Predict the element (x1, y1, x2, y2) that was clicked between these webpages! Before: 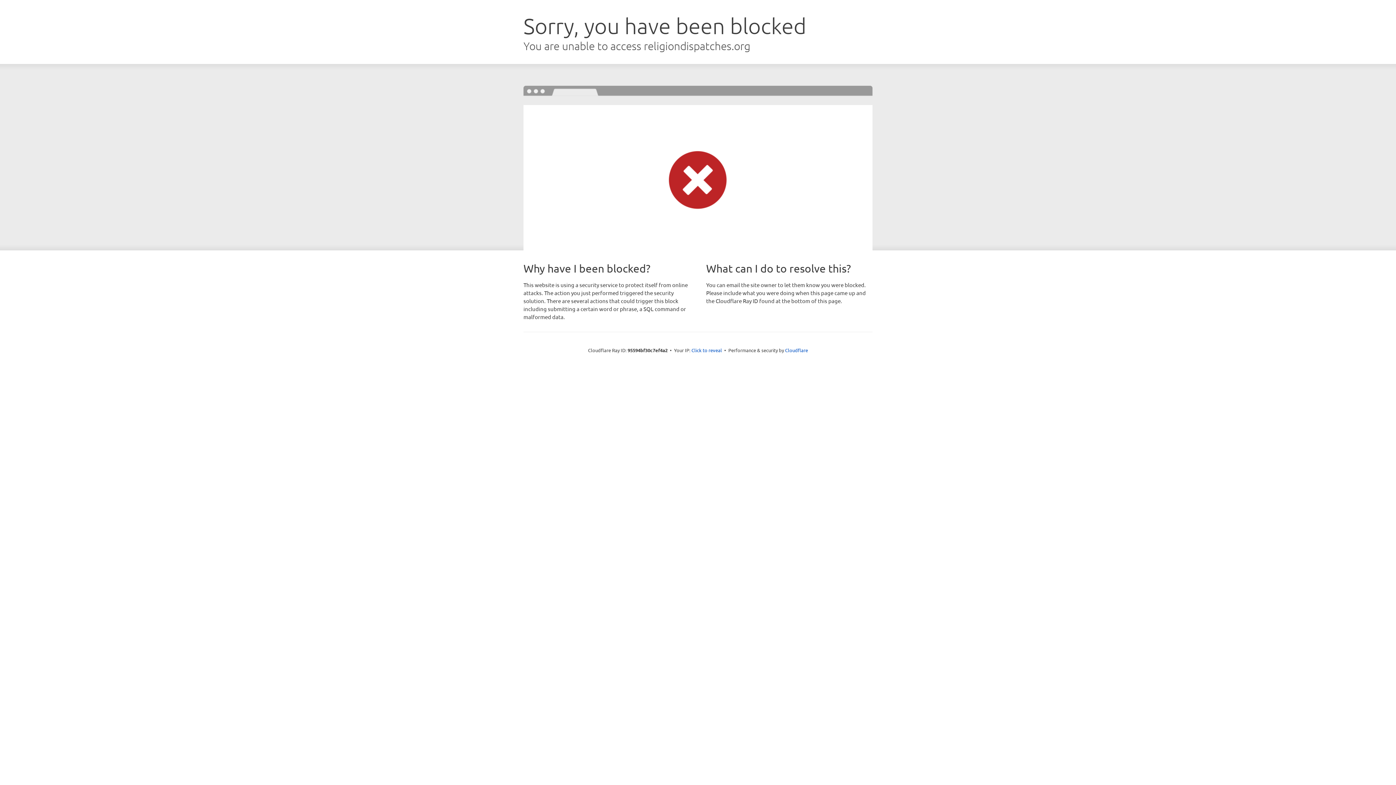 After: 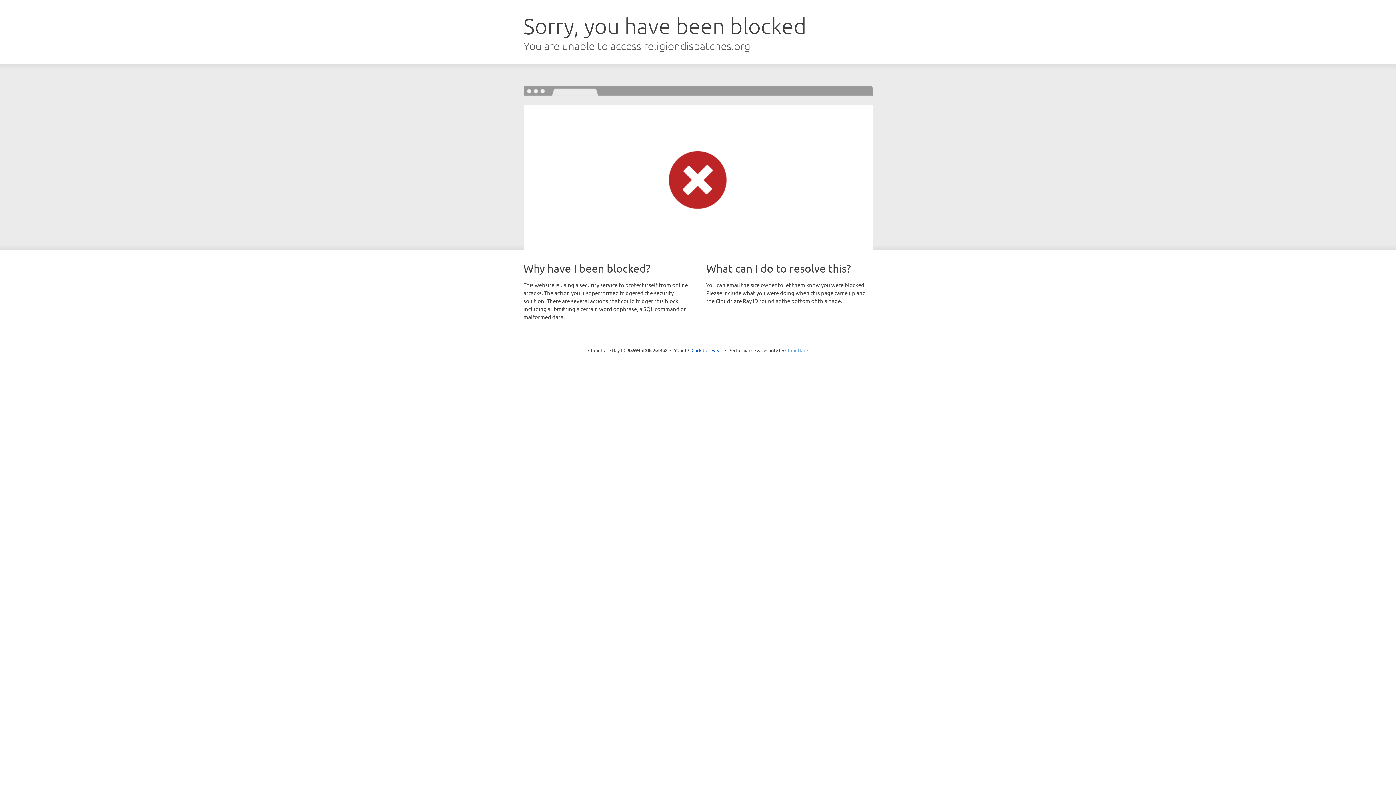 Action: bbox: (785, 347, 808, 353) label: Cloudflare